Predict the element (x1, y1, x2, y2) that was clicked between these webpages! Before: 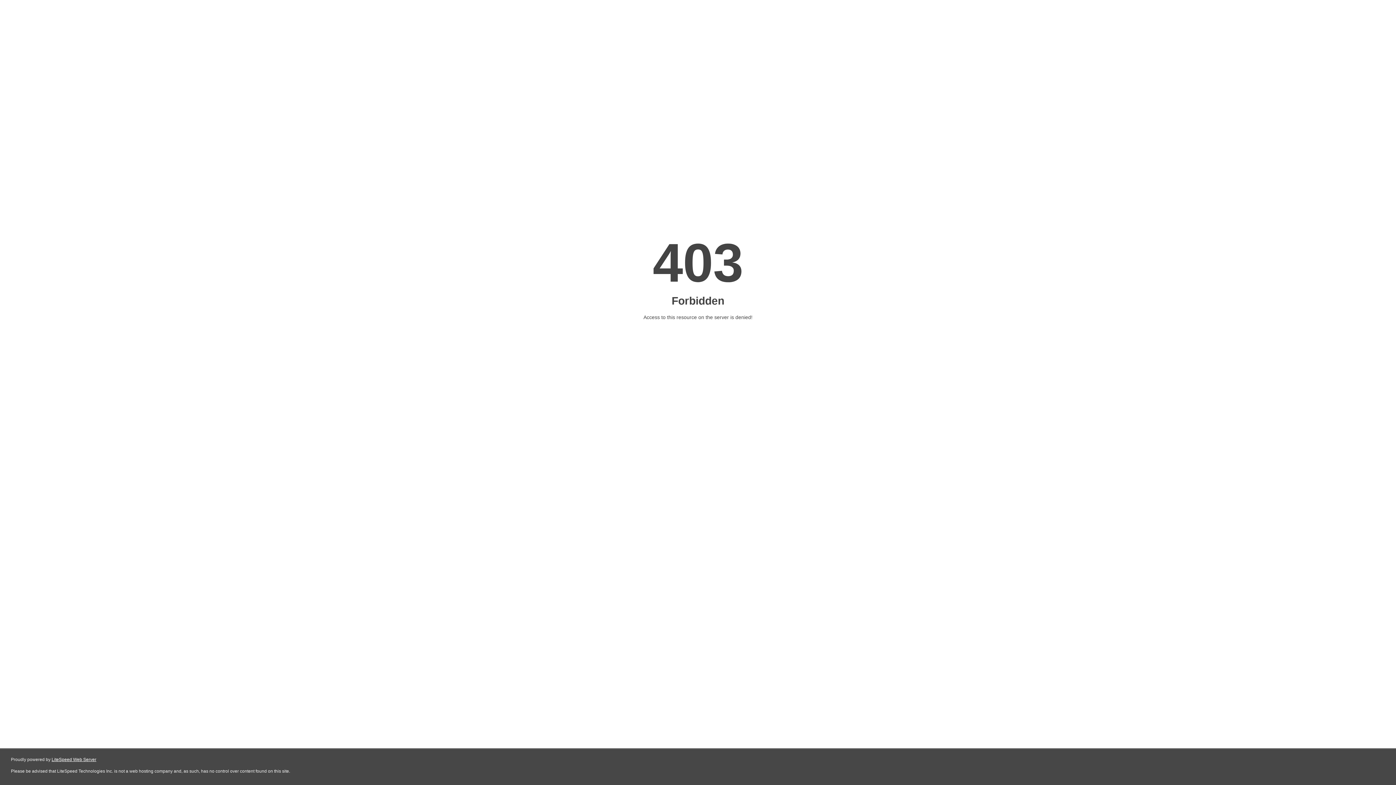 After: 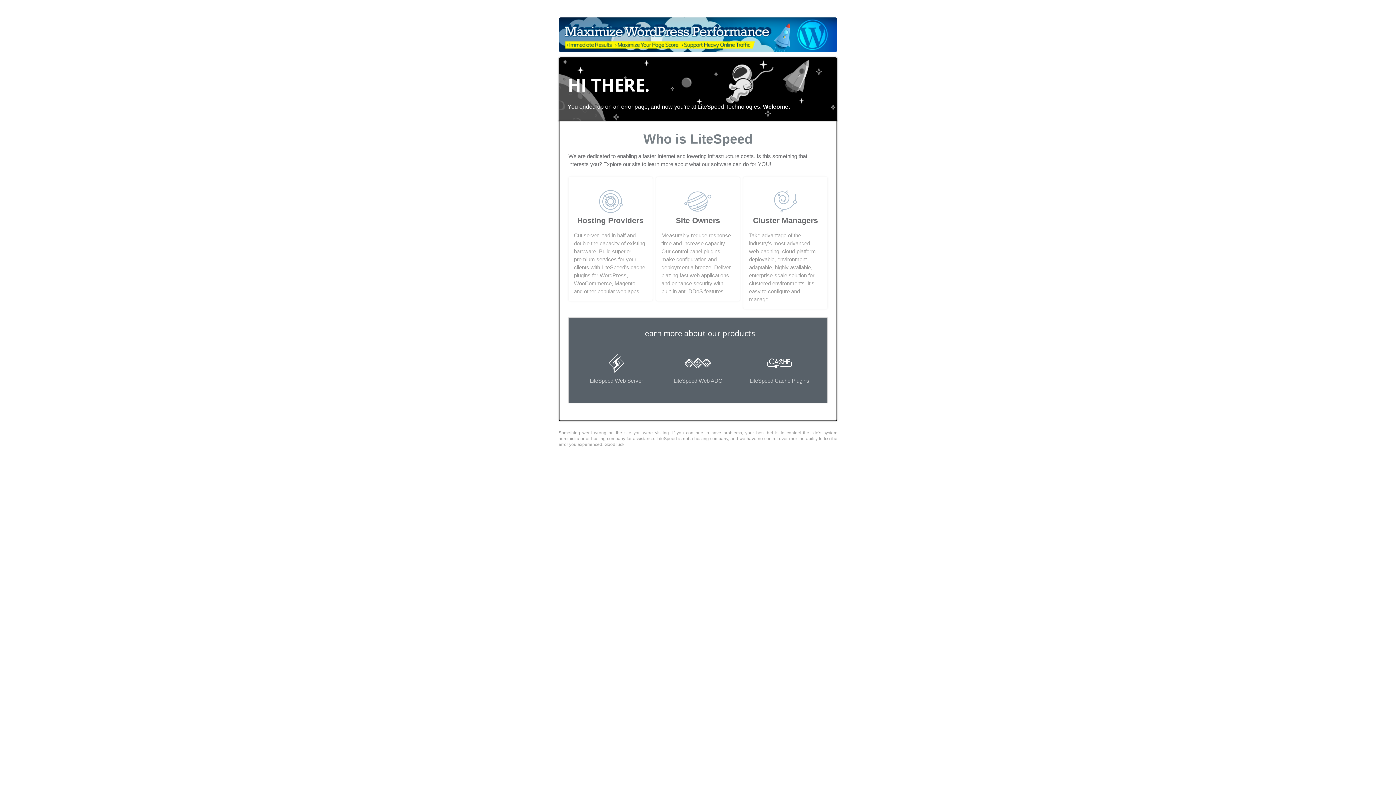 Action: label: LiteSpeed Web Server bbox: (51, 757, 96, 762)